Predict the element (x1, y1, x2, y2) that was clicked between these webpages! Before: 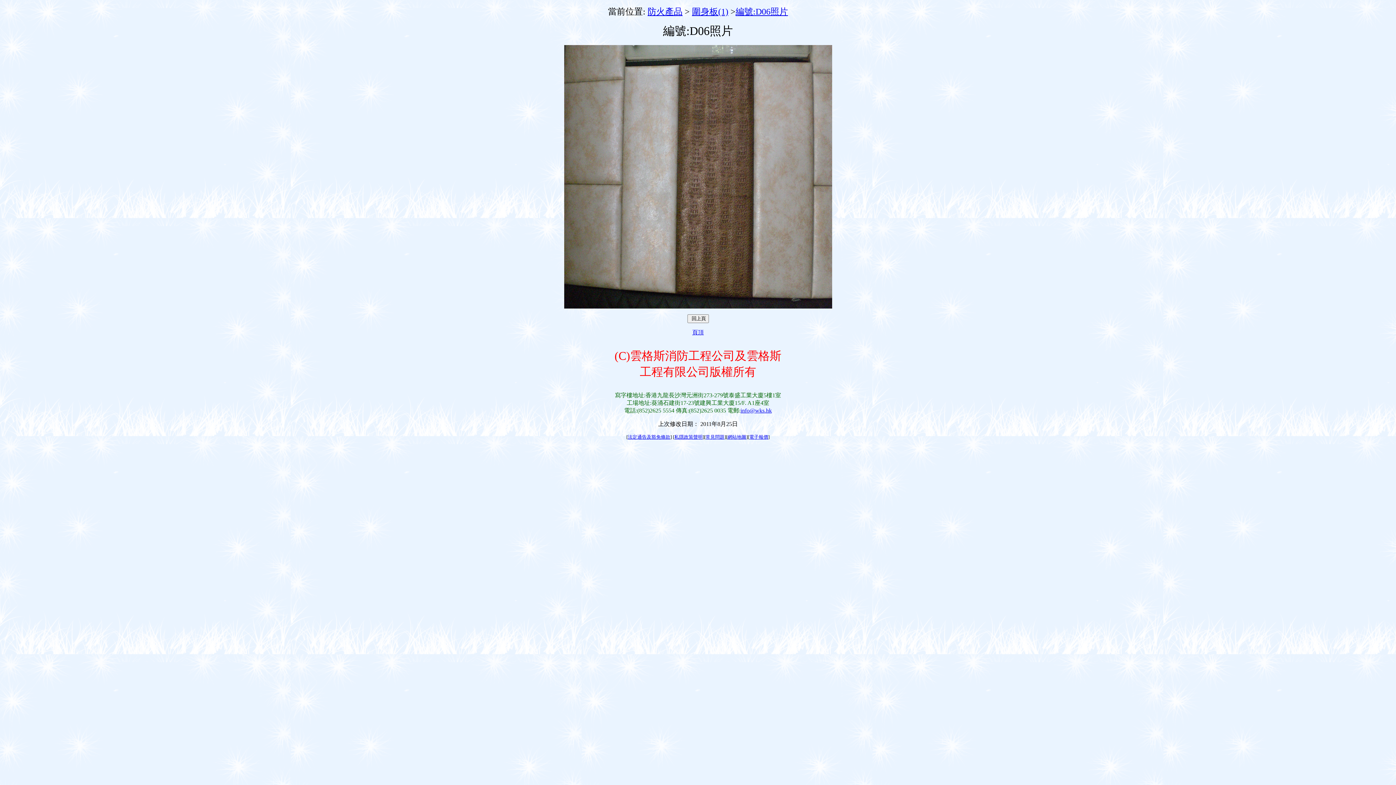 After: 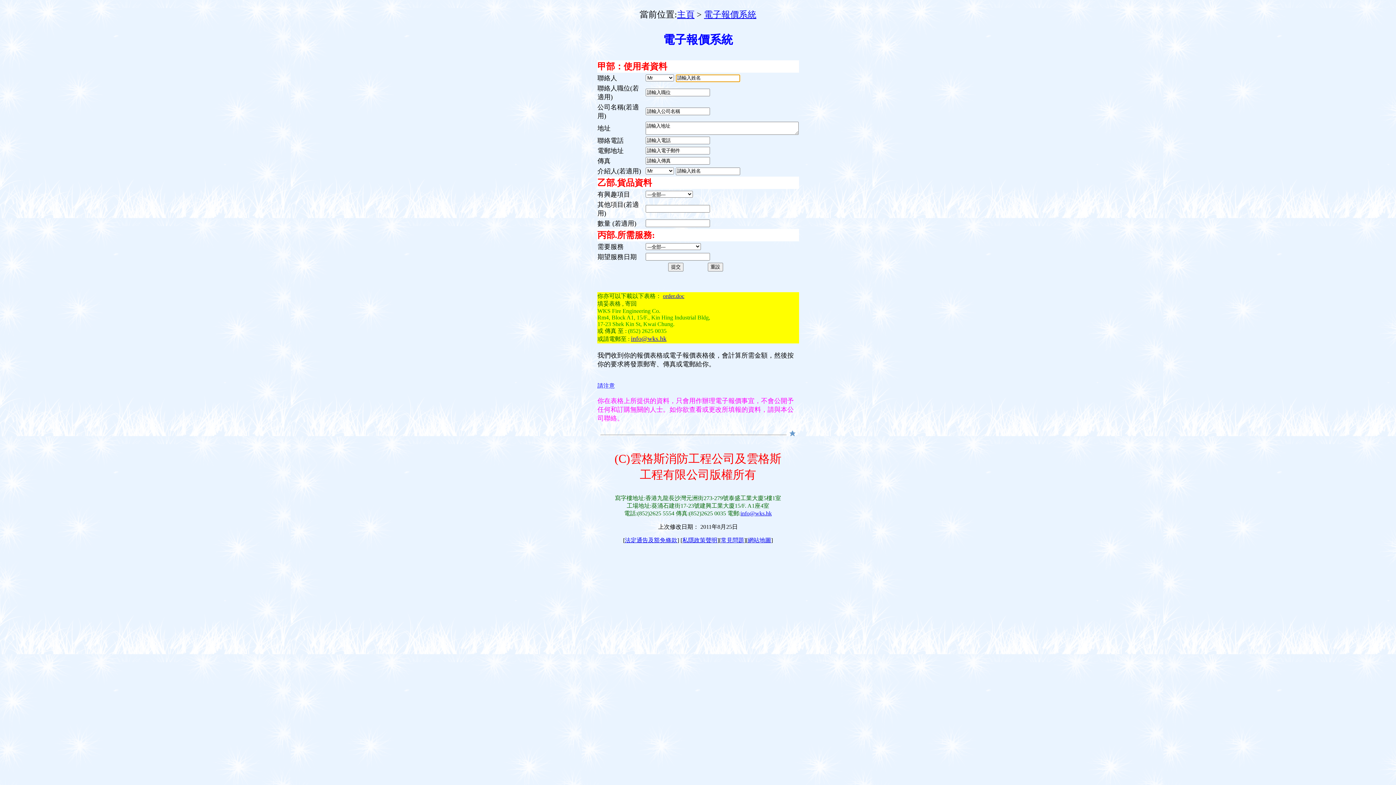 Action: label: 電子報價 bbox: (749, 434, 768, 440)